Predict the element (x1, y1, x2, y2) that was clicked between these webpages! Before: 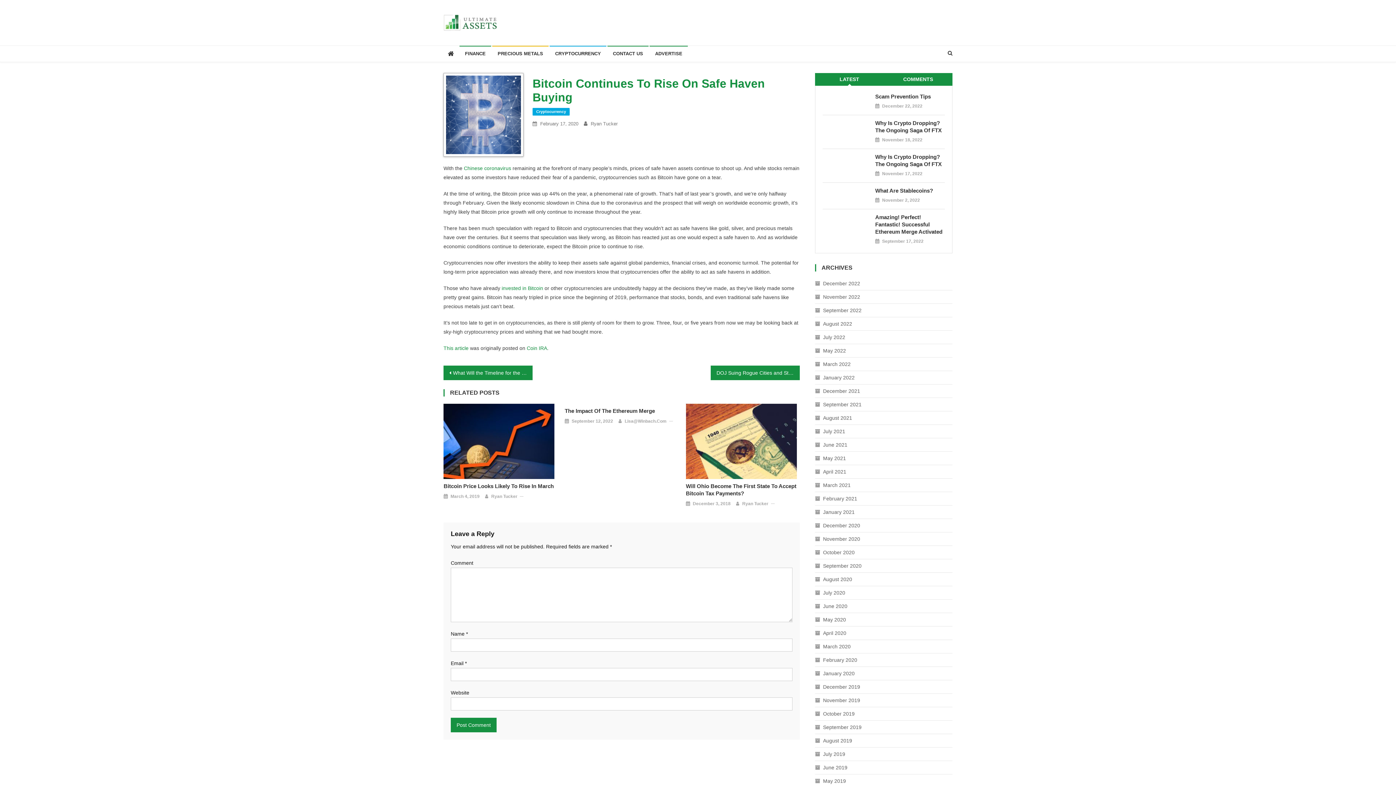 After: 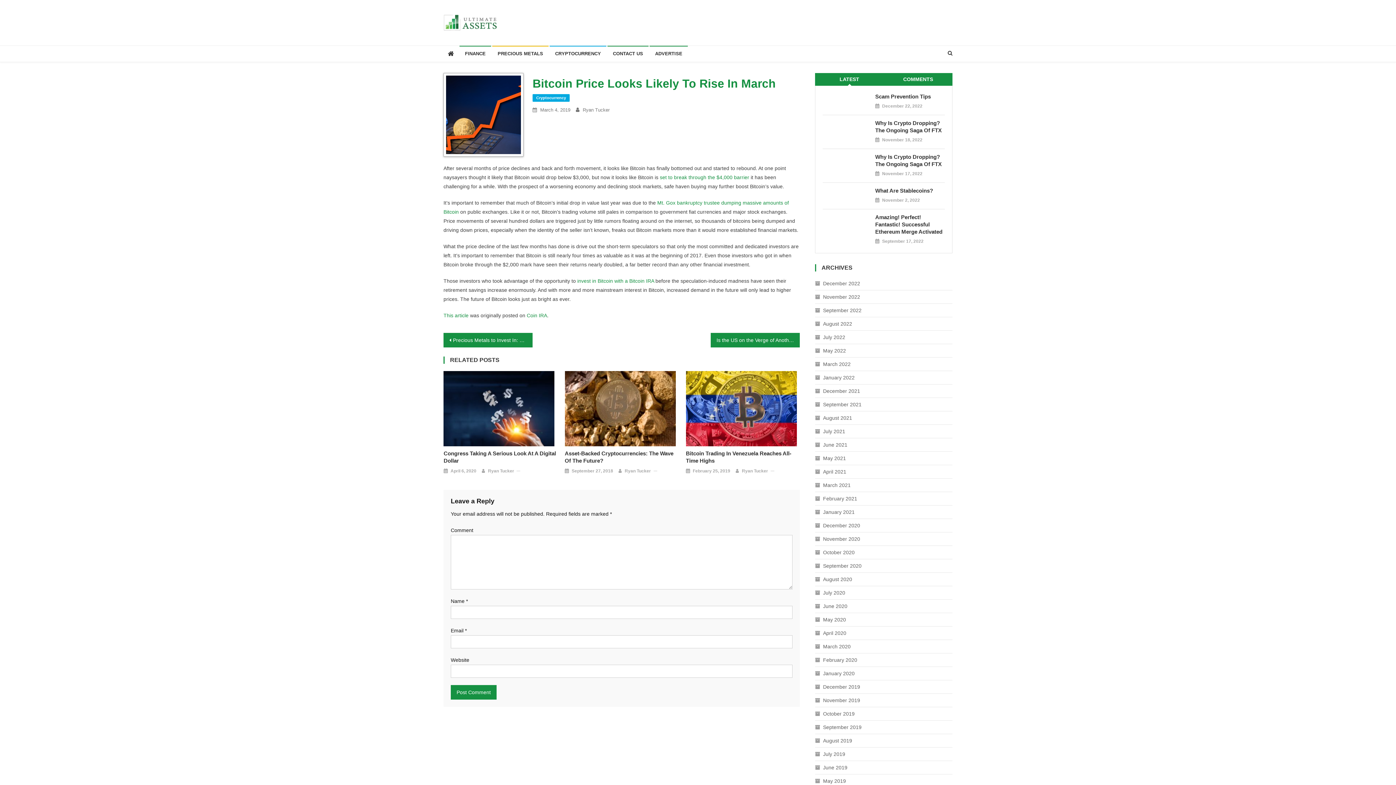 Action: bbox: (443, 438, 554, 444)